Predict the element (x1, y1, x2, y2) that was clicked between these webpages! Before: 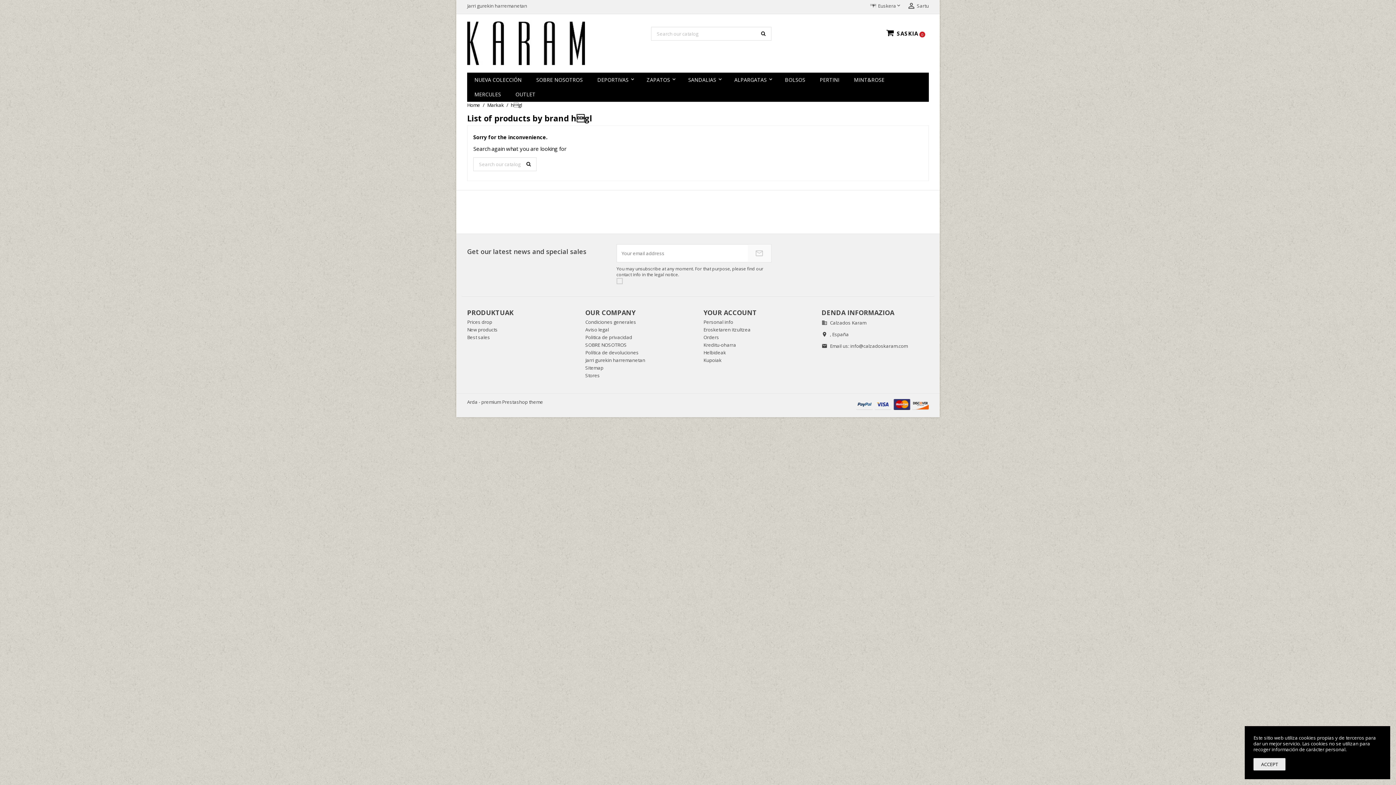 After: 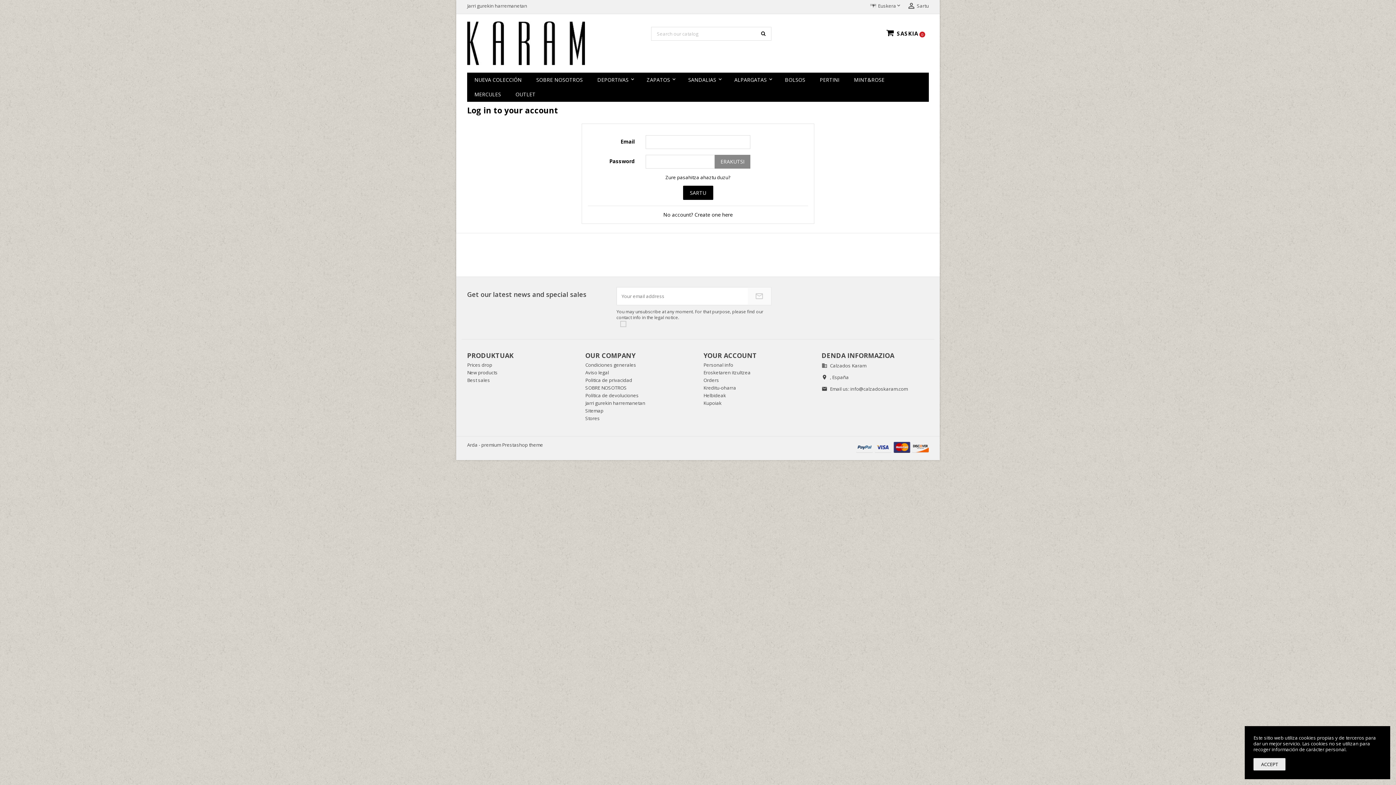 Action: bbox: (703, 334, 719, 340) label: Orders